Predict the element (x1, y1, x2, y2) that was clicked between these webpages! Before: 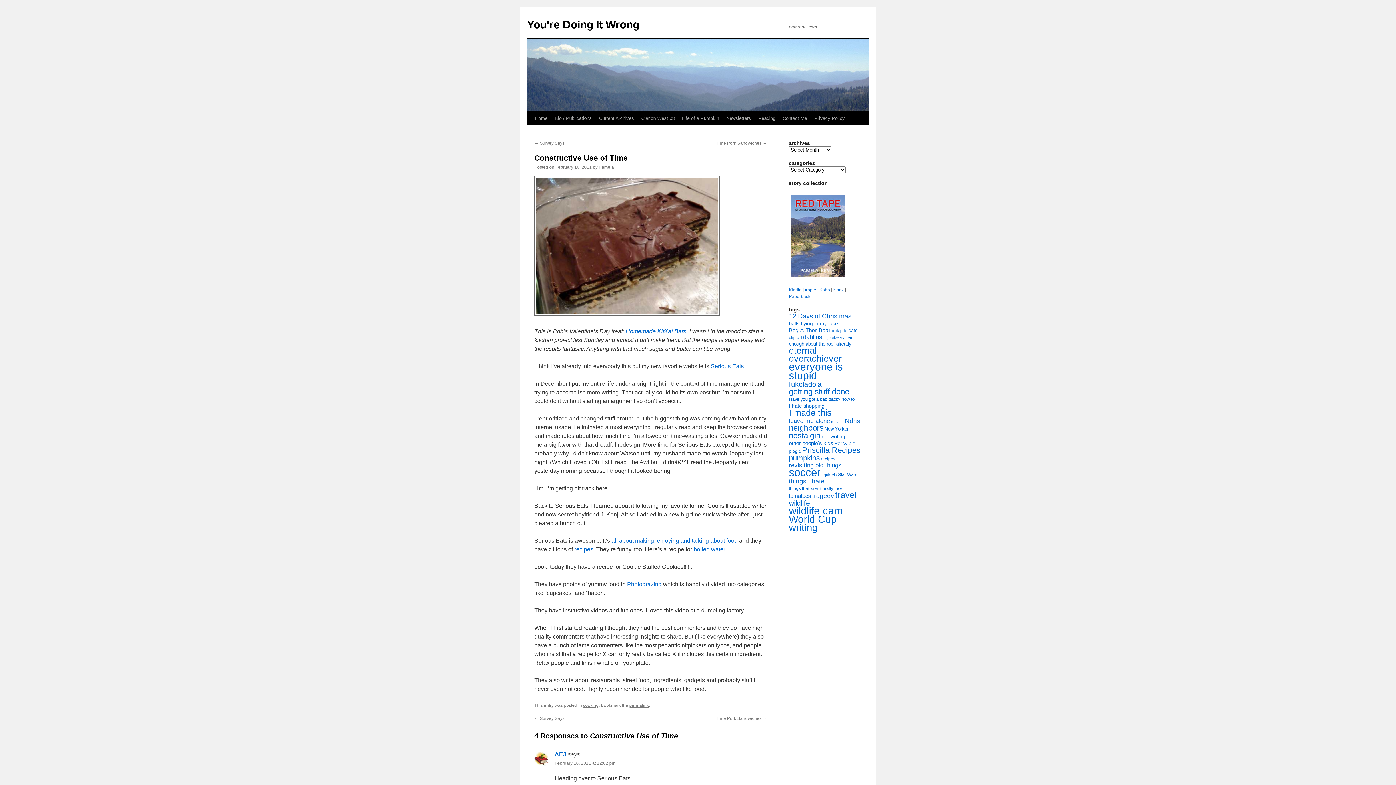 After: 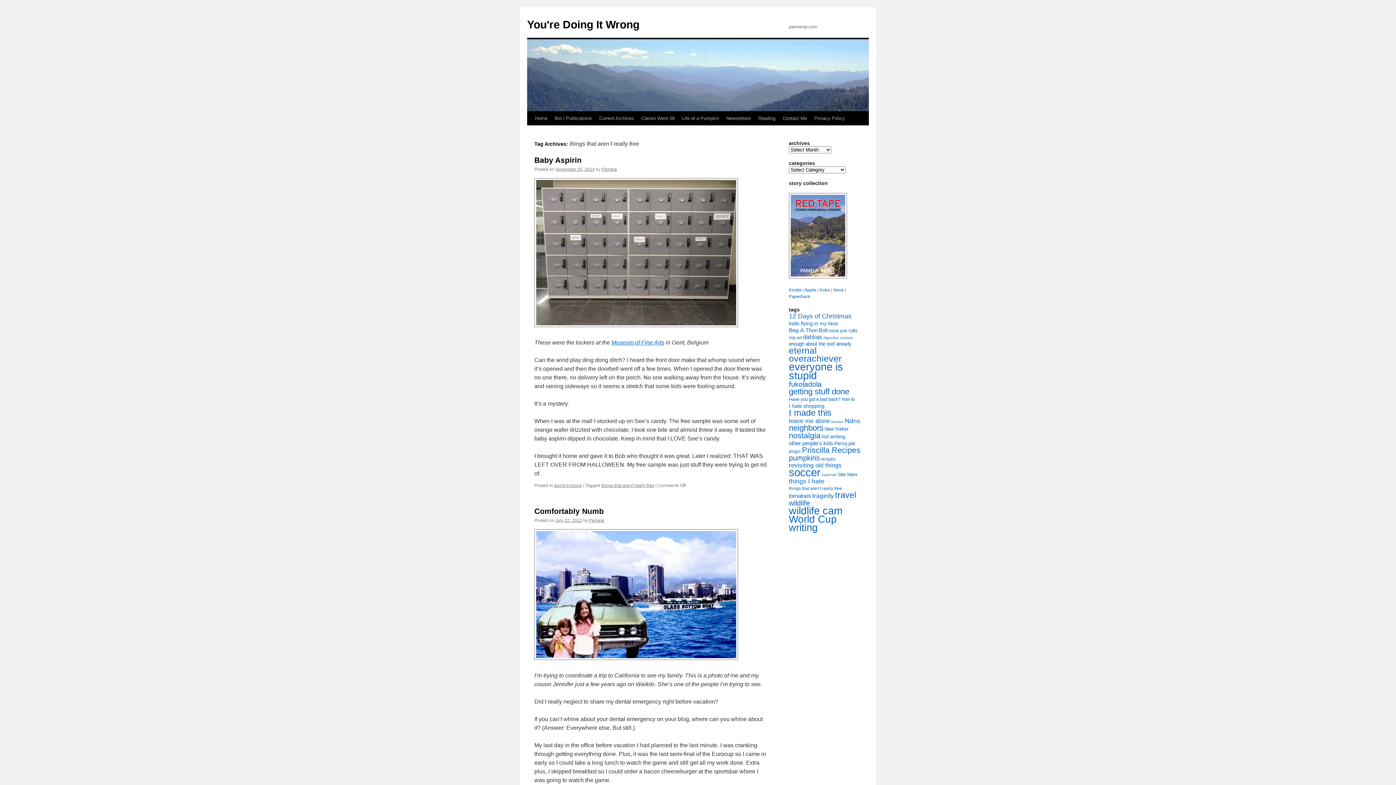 Action: label: things that aren't really free (7 items) bbox: (789, 486, 842, 490)